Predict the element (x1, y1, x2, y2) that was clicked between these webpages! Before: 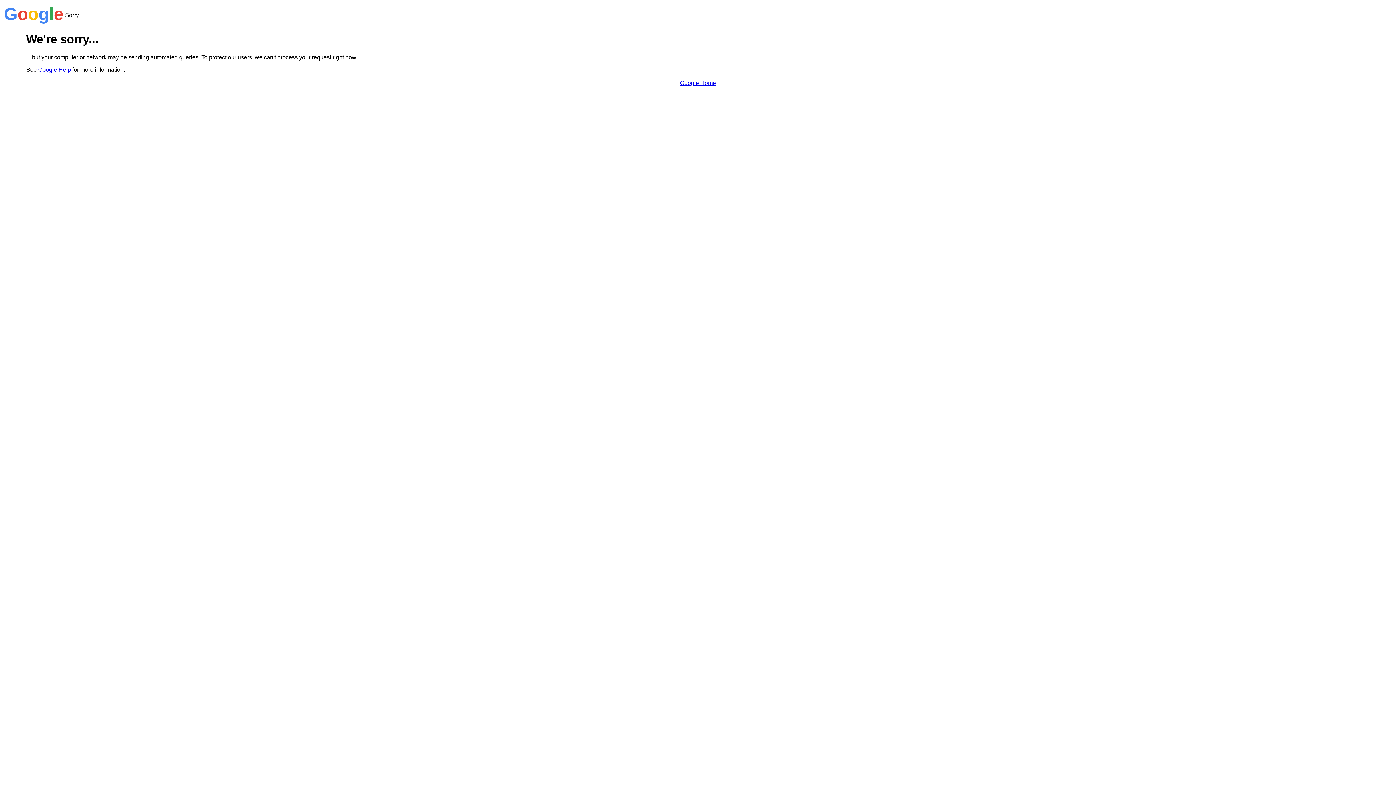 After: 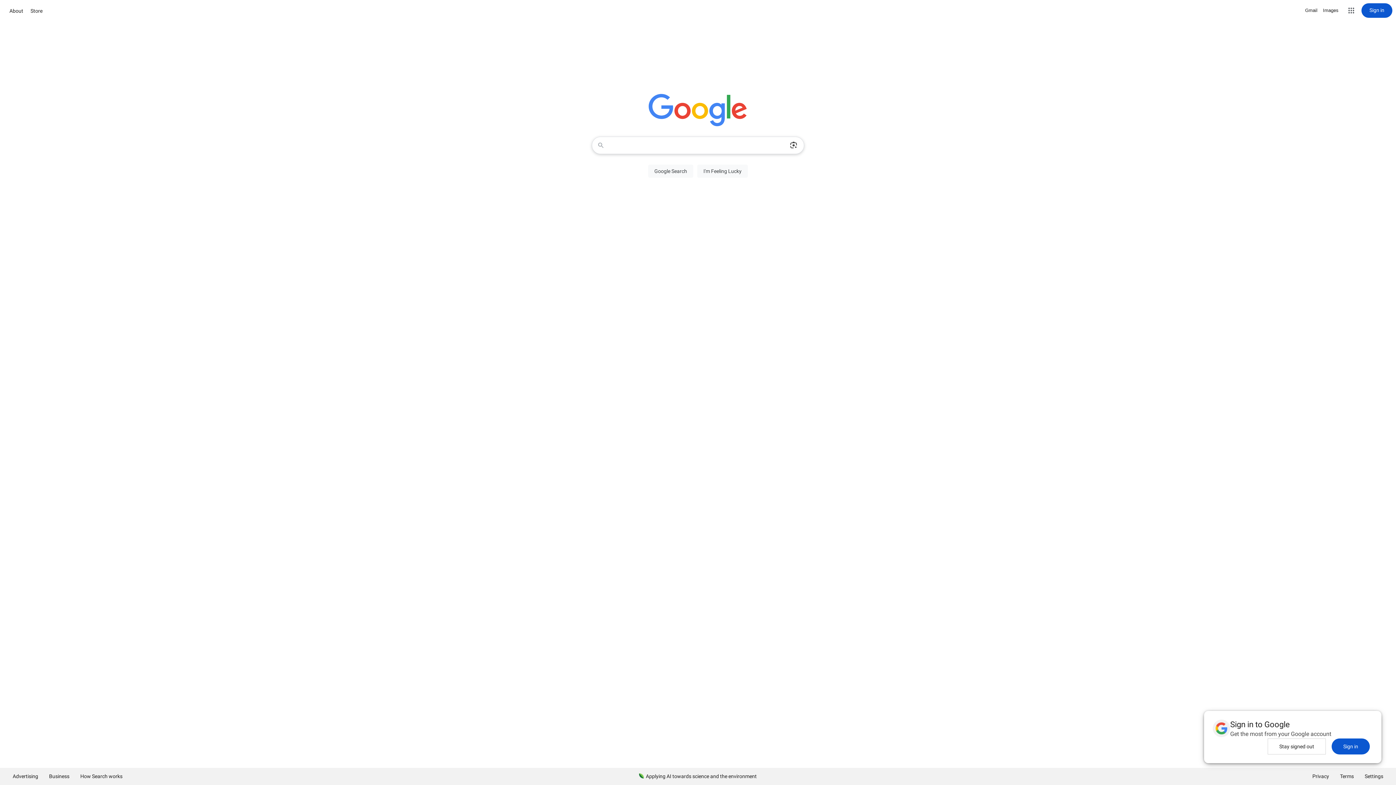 Action: bbox: (680, 79, 716, 86) label: Google Home